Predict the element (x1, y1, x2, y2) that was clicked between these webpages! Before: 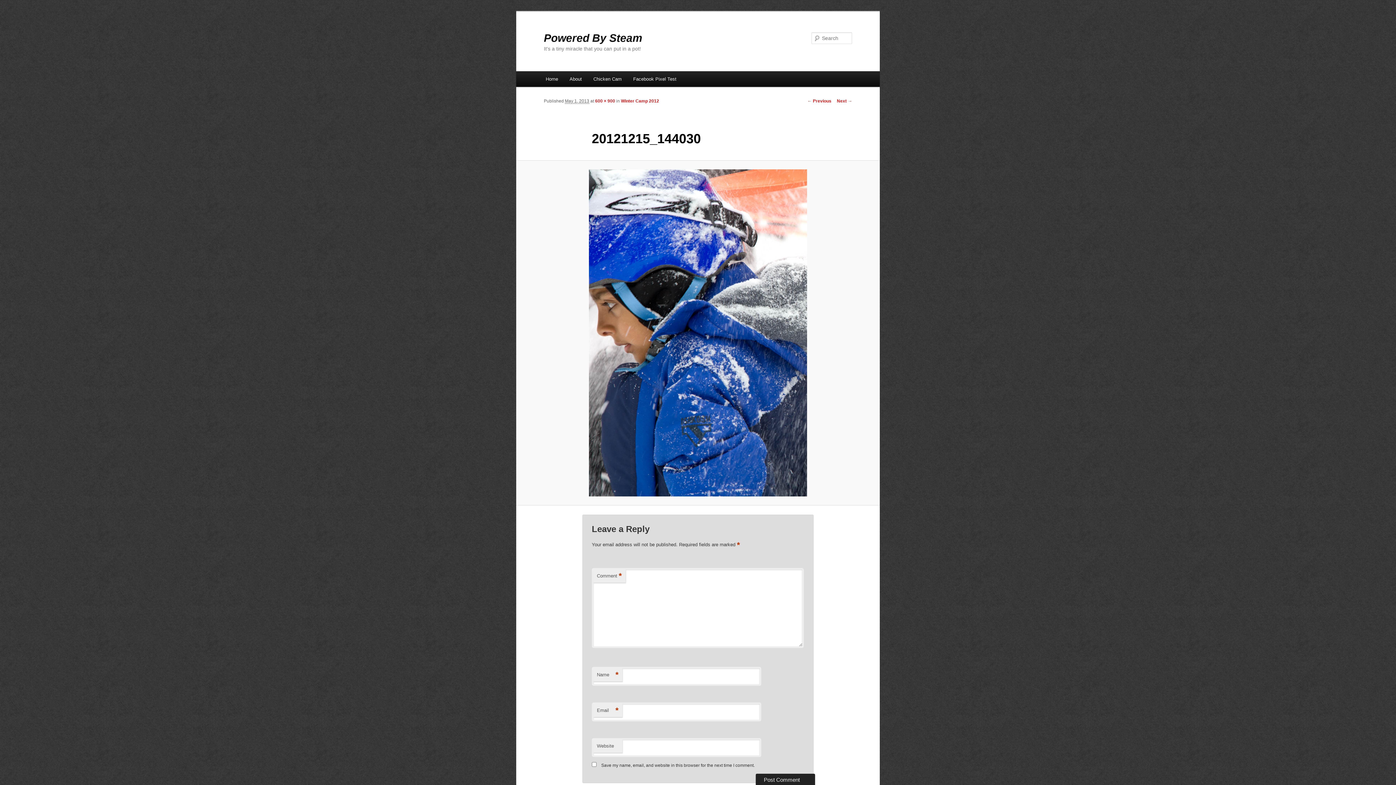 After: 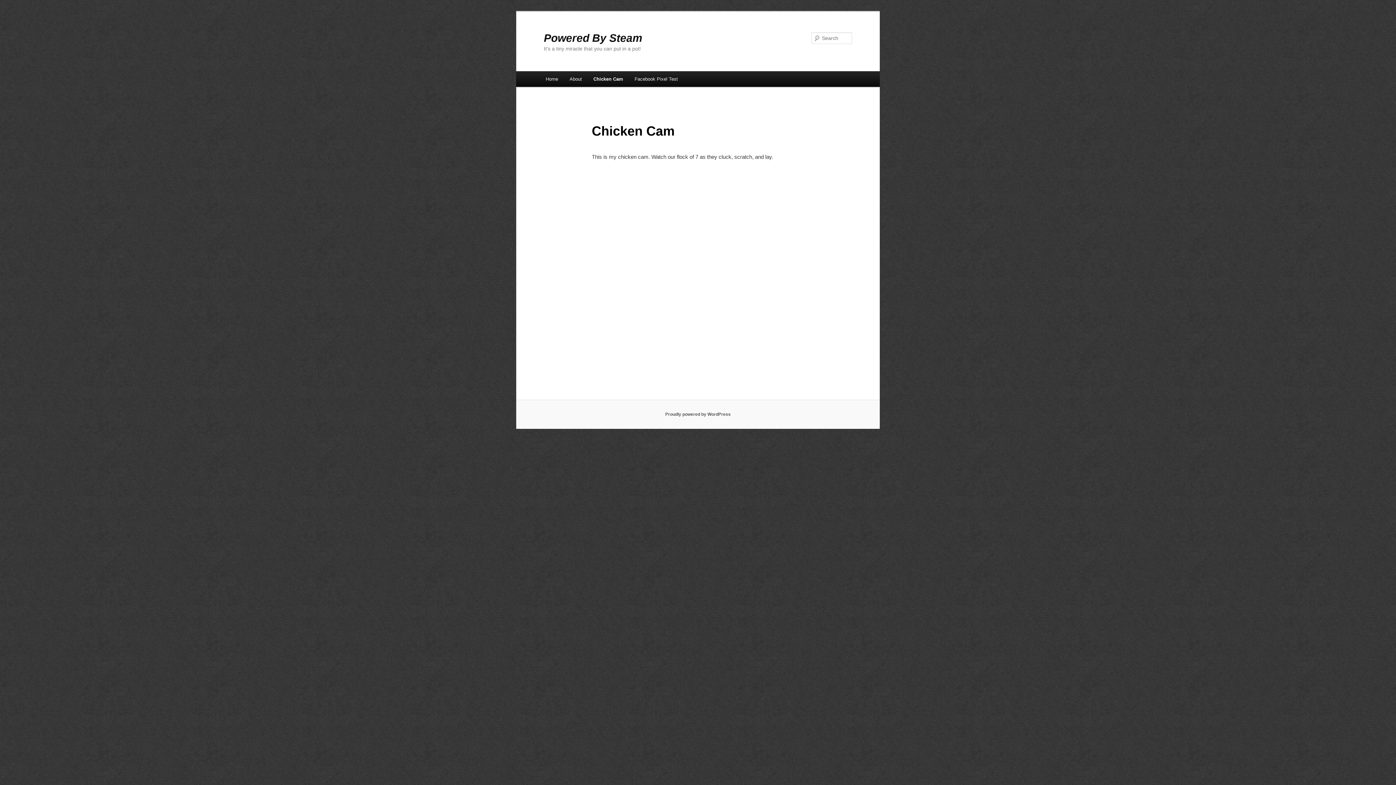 Action: bbox: (587, 71, 627, 86) label: Chicken Cam